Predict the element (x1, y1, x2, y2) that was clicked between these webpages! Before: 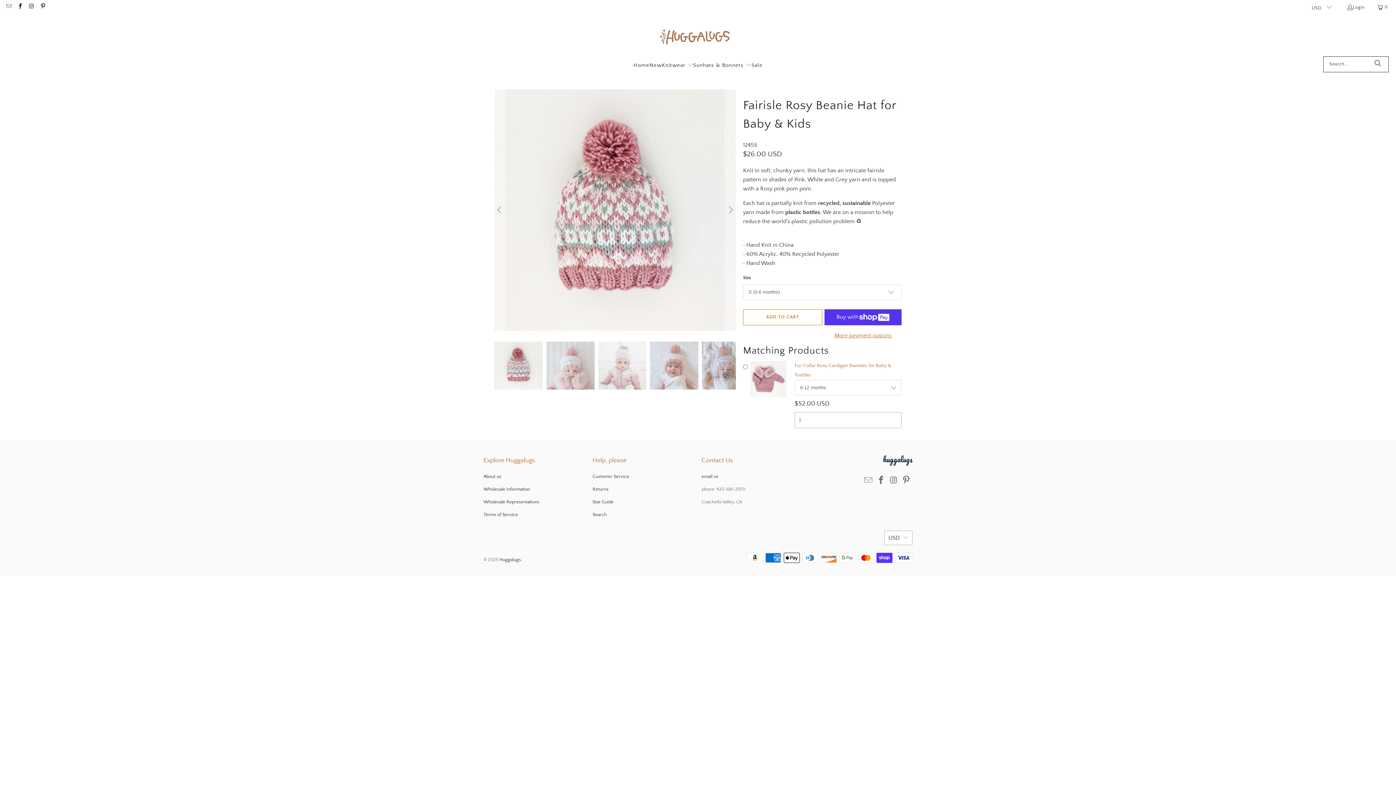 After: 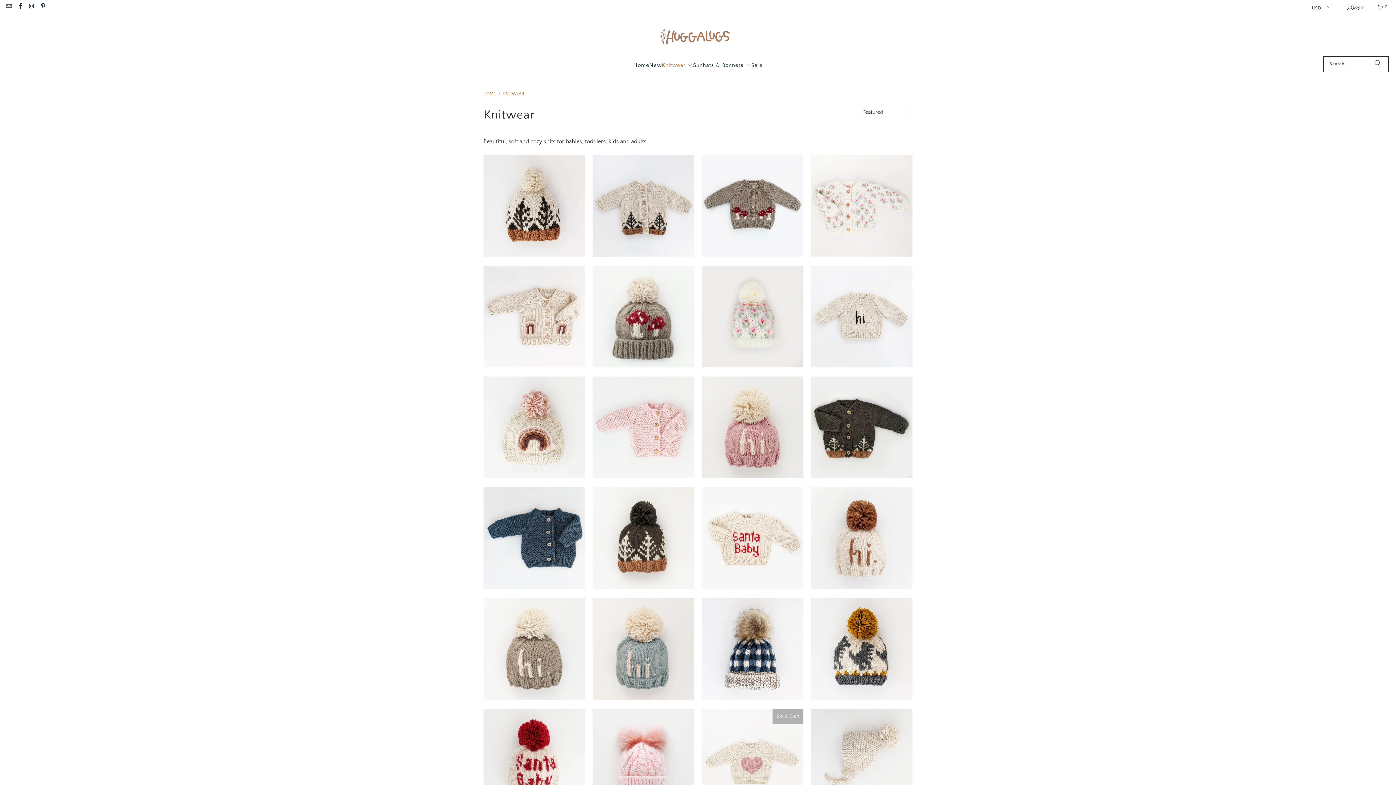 Action: label: Knitwear  bbox: (661, 56, 693, 74)